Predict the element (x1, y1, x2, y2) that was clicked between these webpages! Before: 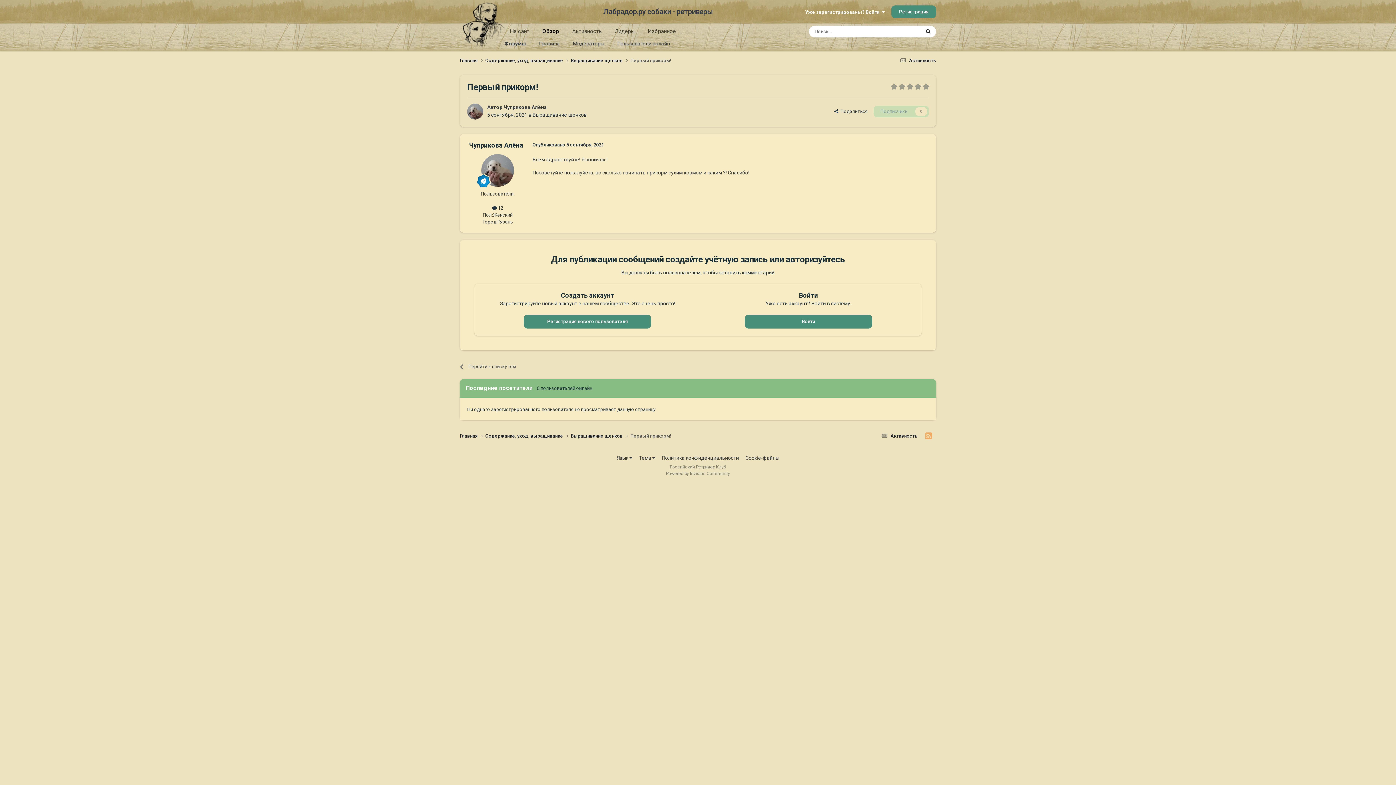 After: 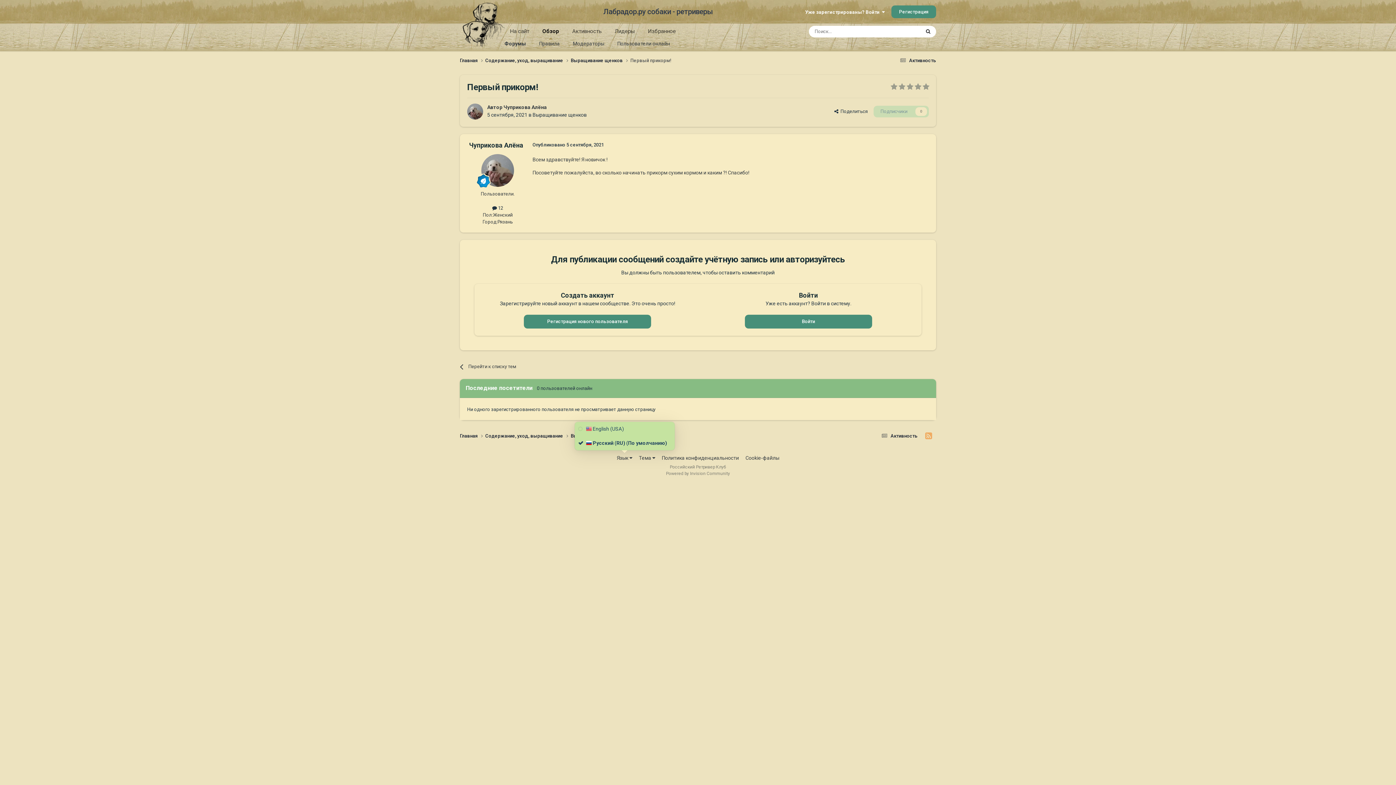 Action: label: Язык  bbox: (616, 455, 632, 461)